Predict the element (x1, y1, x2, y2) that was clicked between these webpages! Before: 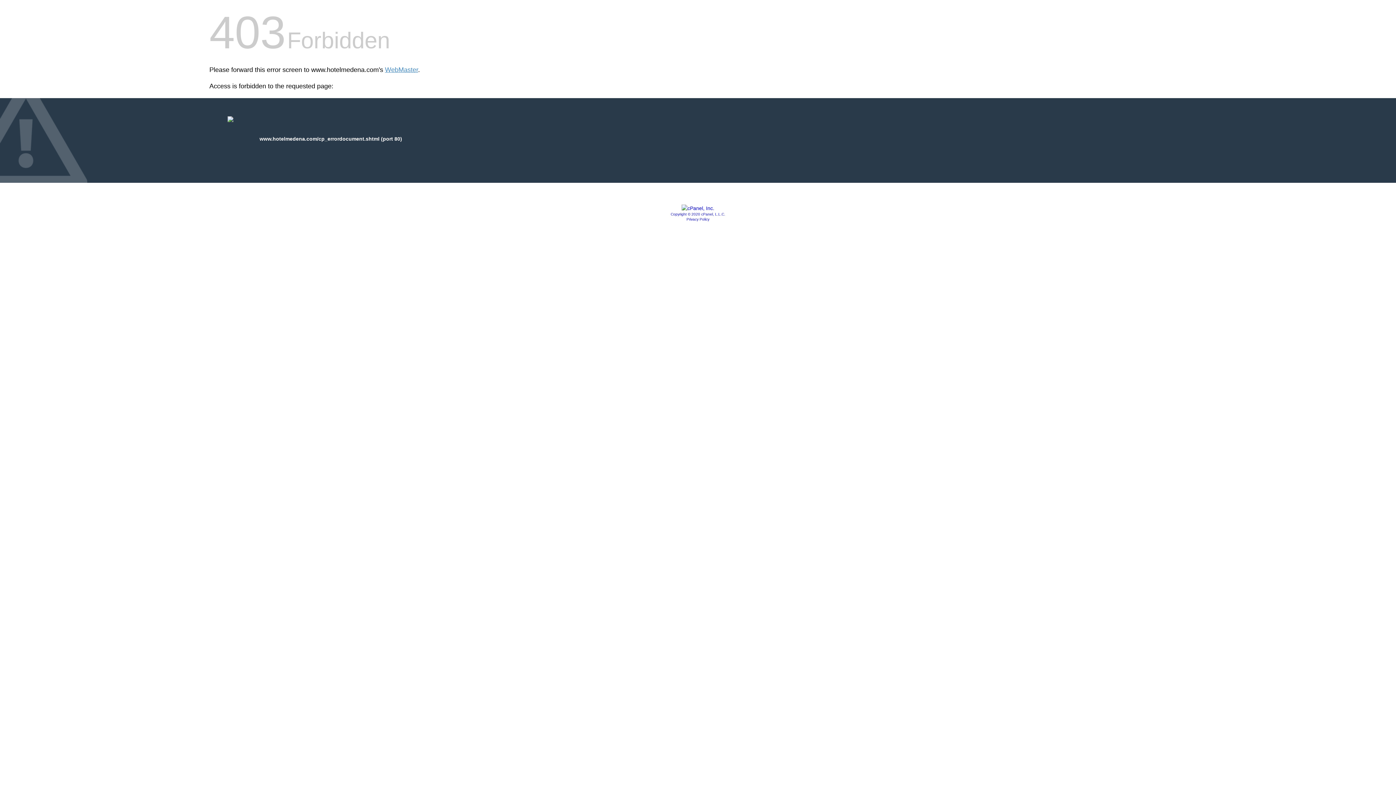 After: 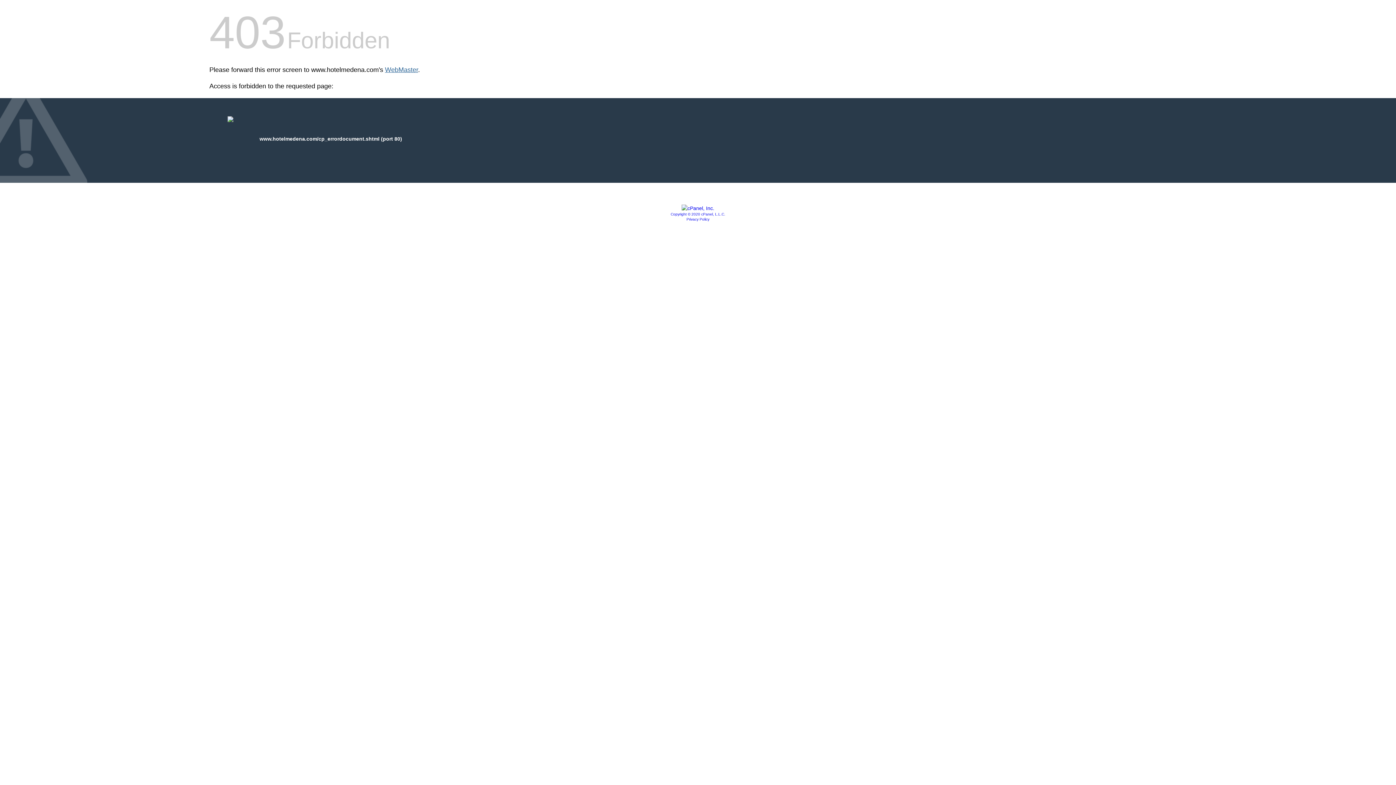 Action: label: WebMaster bbox: (385, 66, 418, 73)